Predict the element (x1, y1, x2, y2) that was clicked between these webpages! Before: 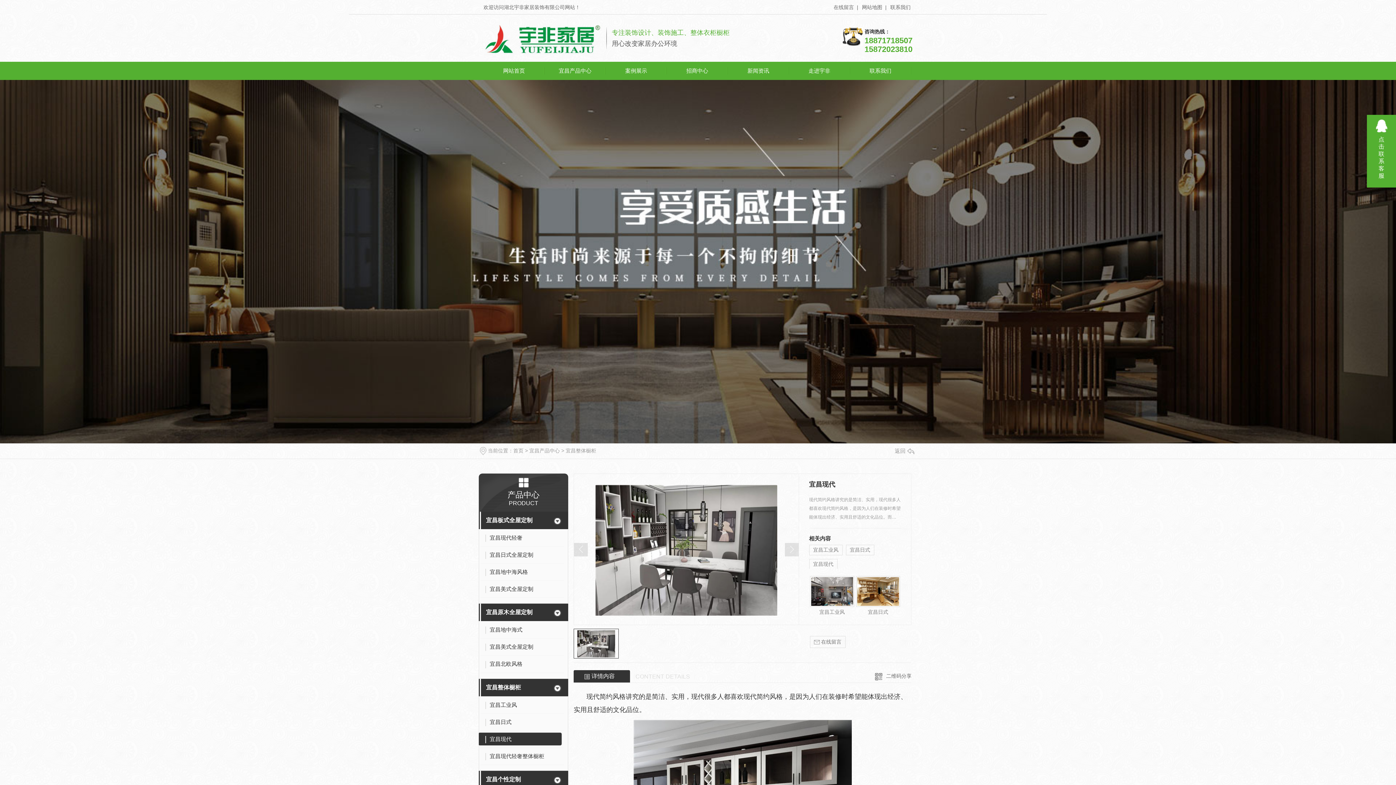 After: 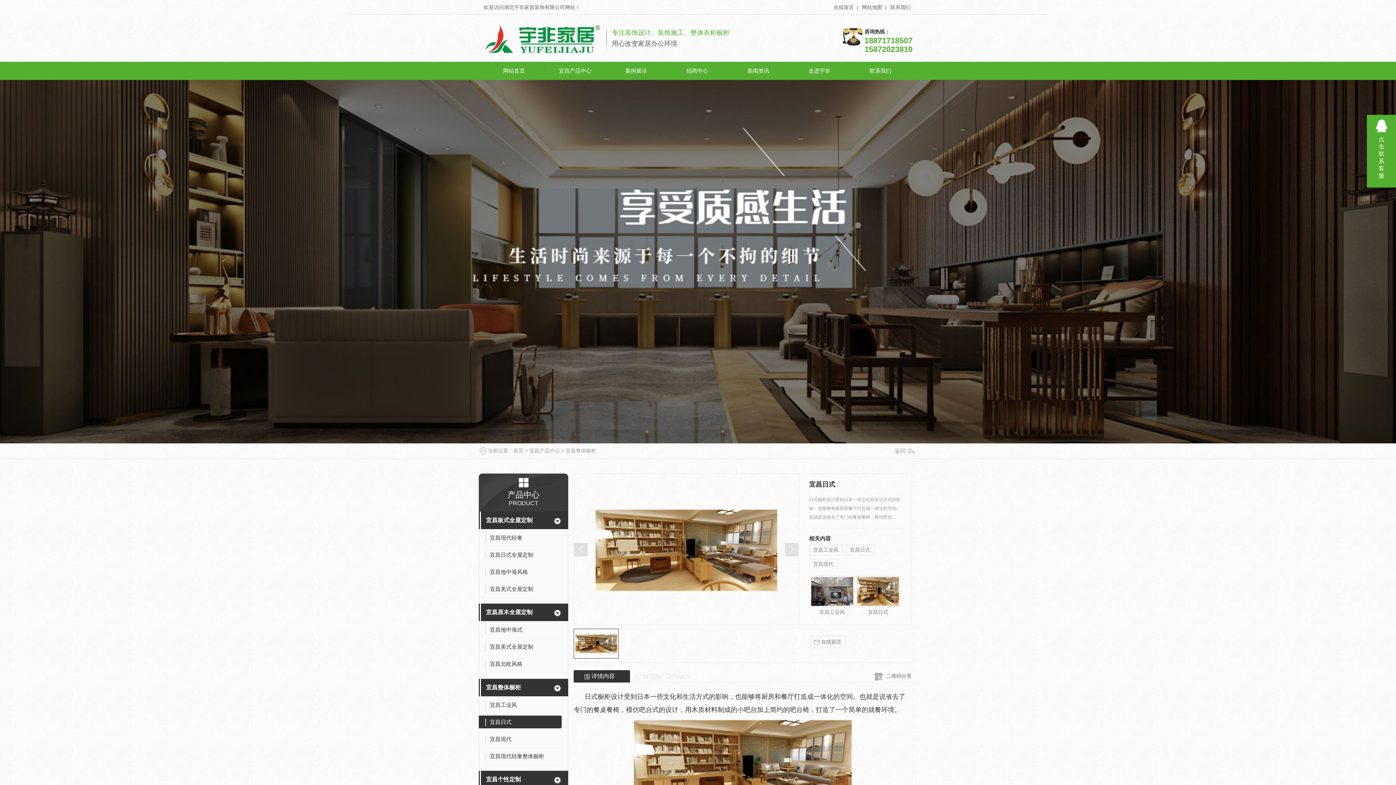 Action: label: 宜昌日式 bbox: (856, 607, 900, 617)